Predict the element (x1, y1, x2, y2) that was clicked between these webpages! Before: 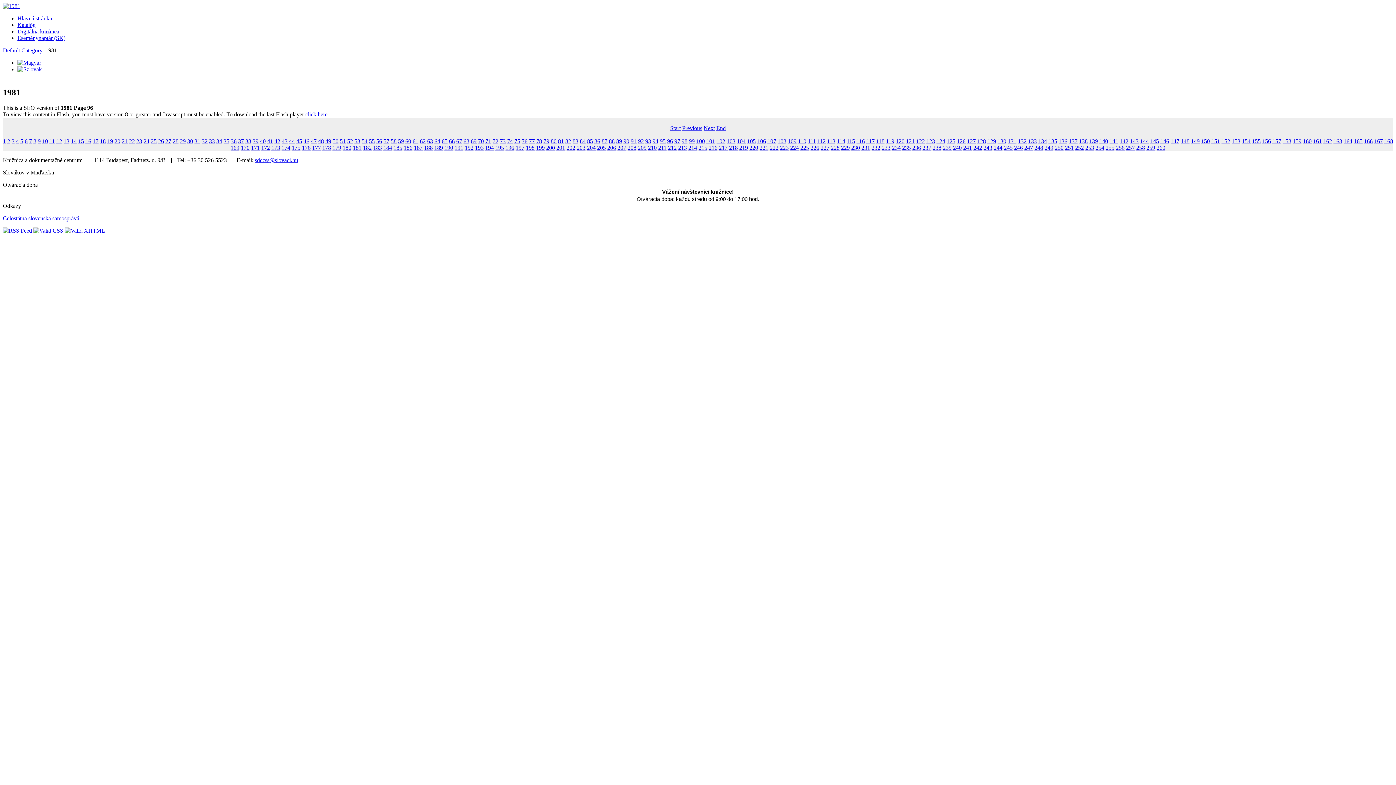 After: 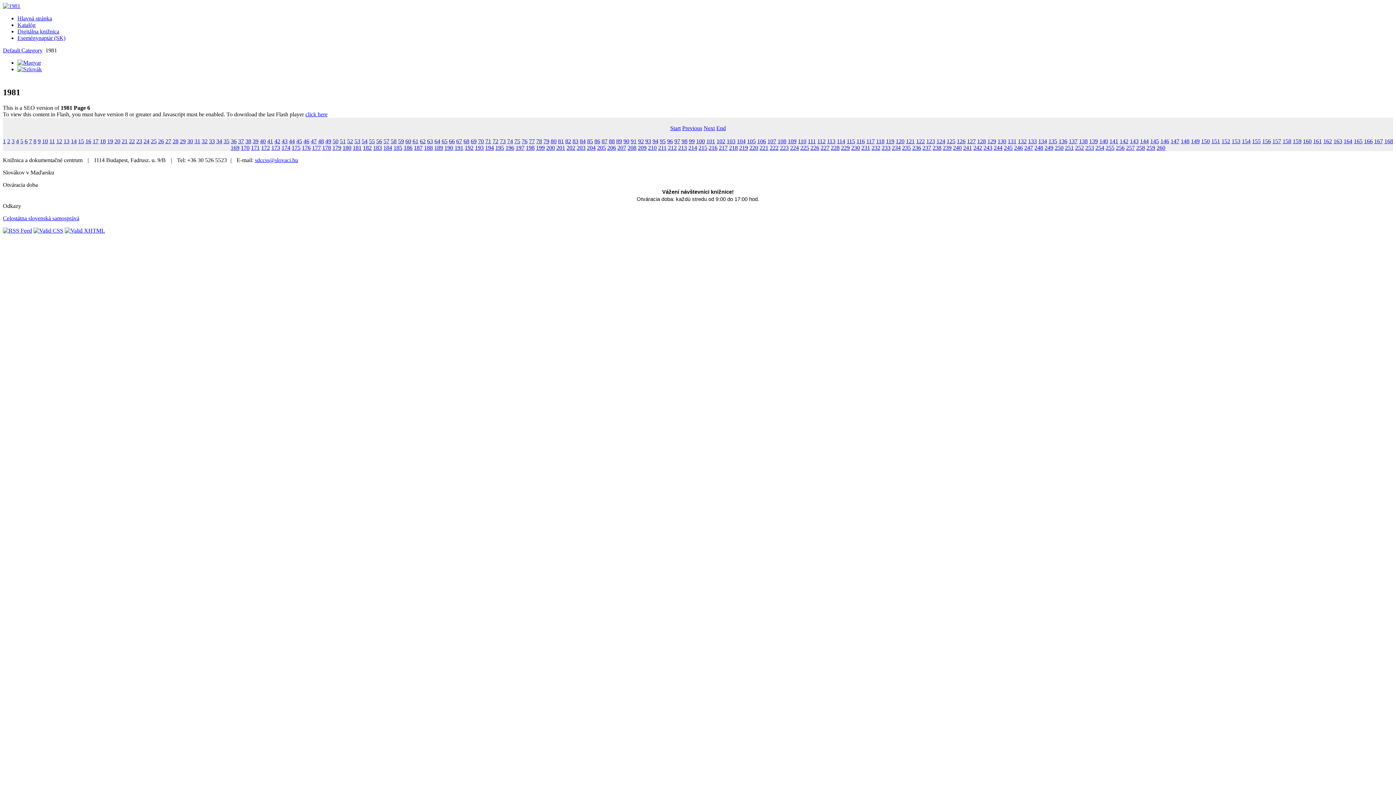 Action: bbox: (24, 138, 27, 144) label: 6